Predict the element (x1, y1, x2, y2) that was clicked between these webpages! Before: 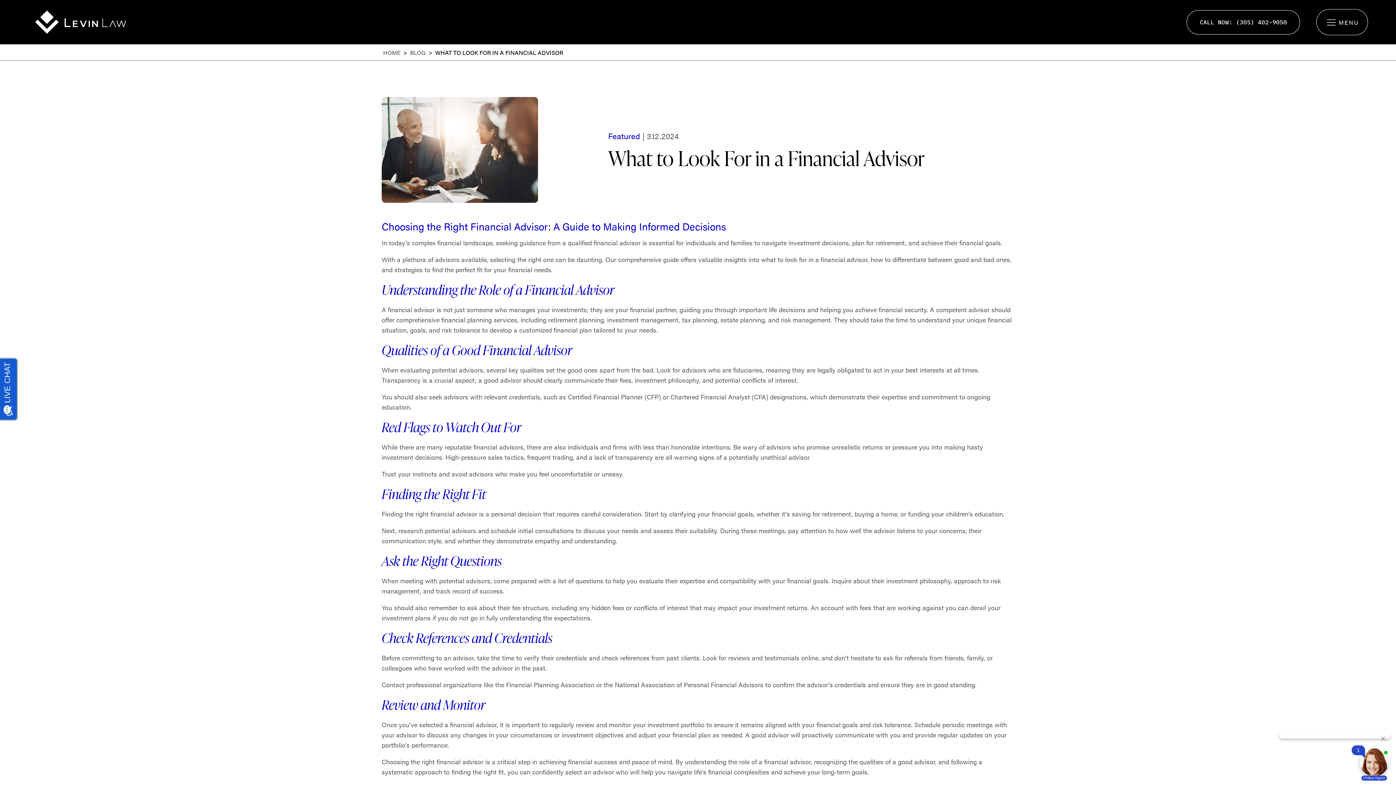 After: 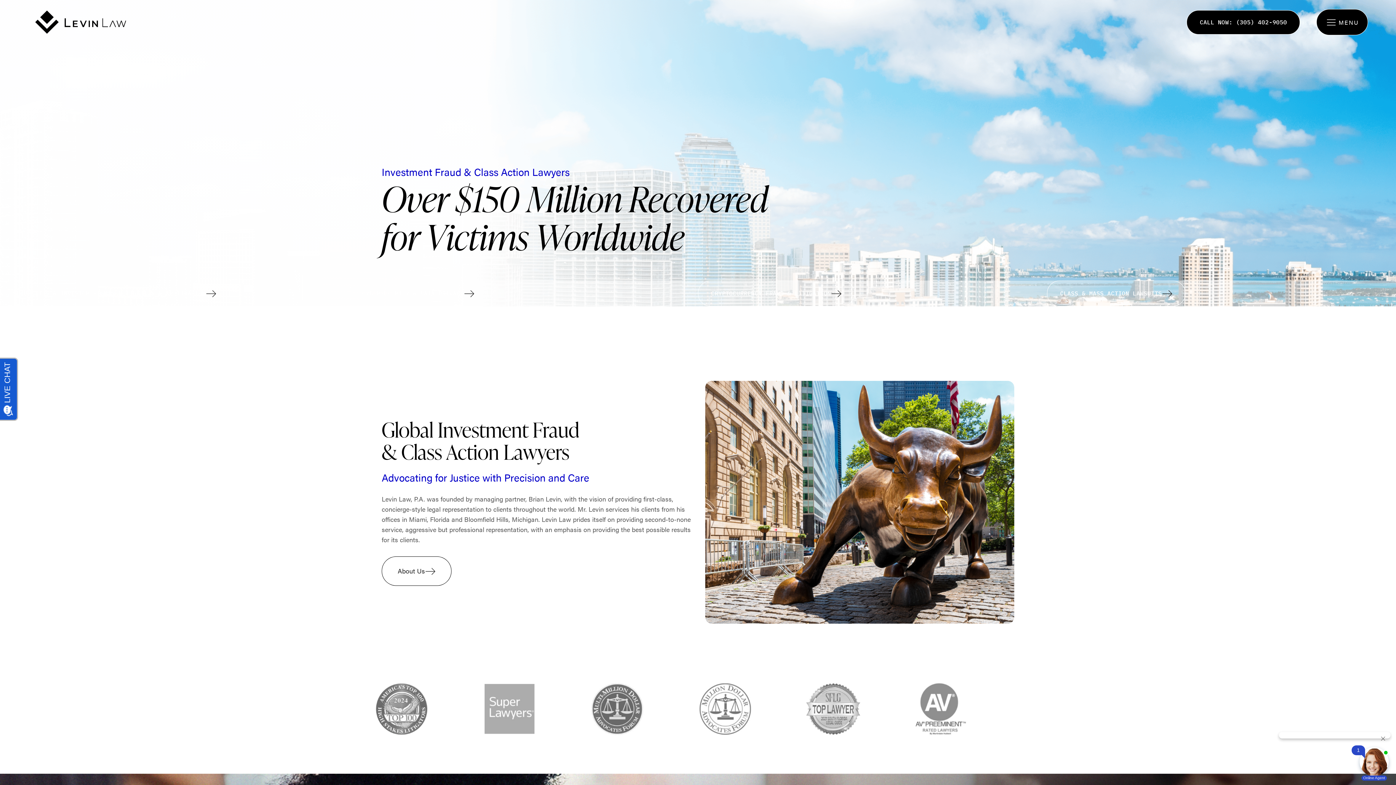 Action: bbox: (35, 10, 126, 33)